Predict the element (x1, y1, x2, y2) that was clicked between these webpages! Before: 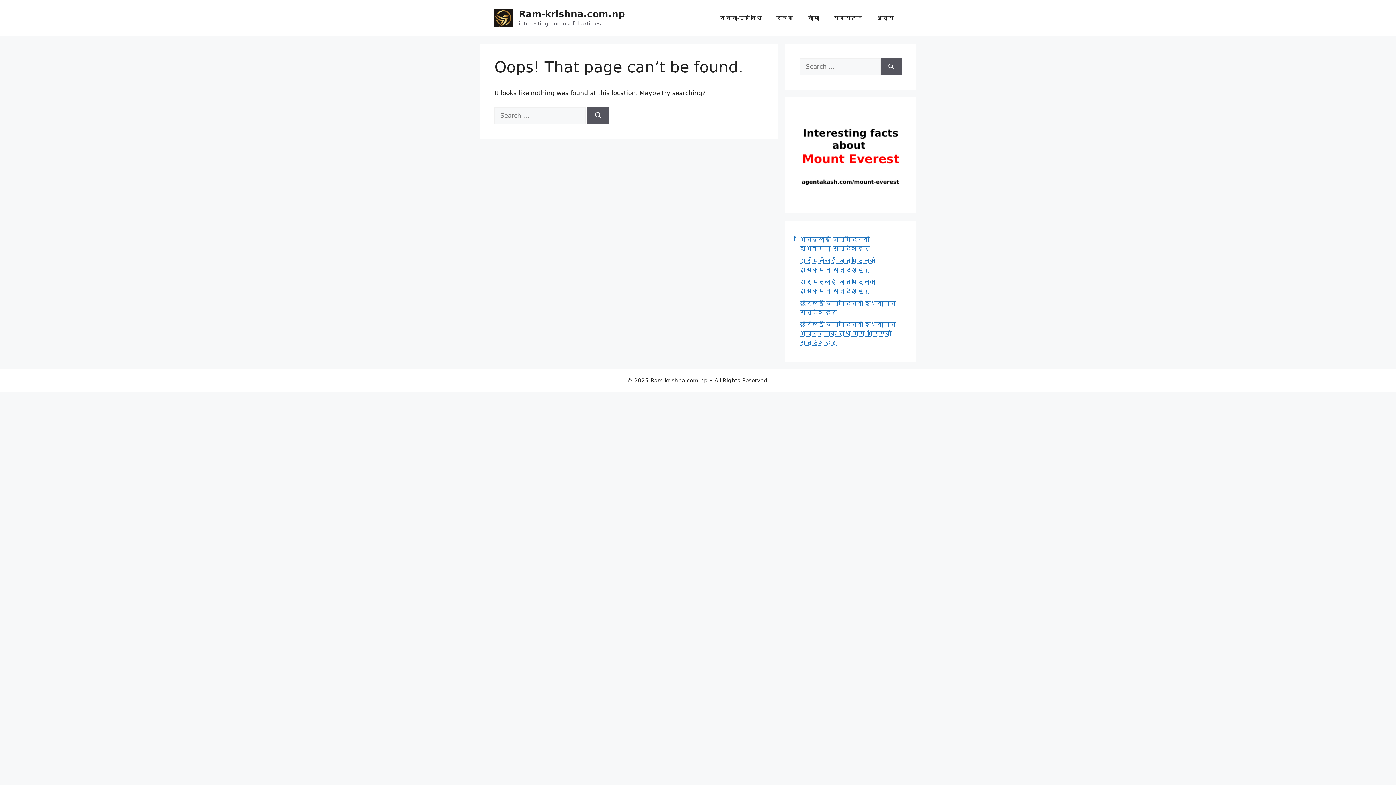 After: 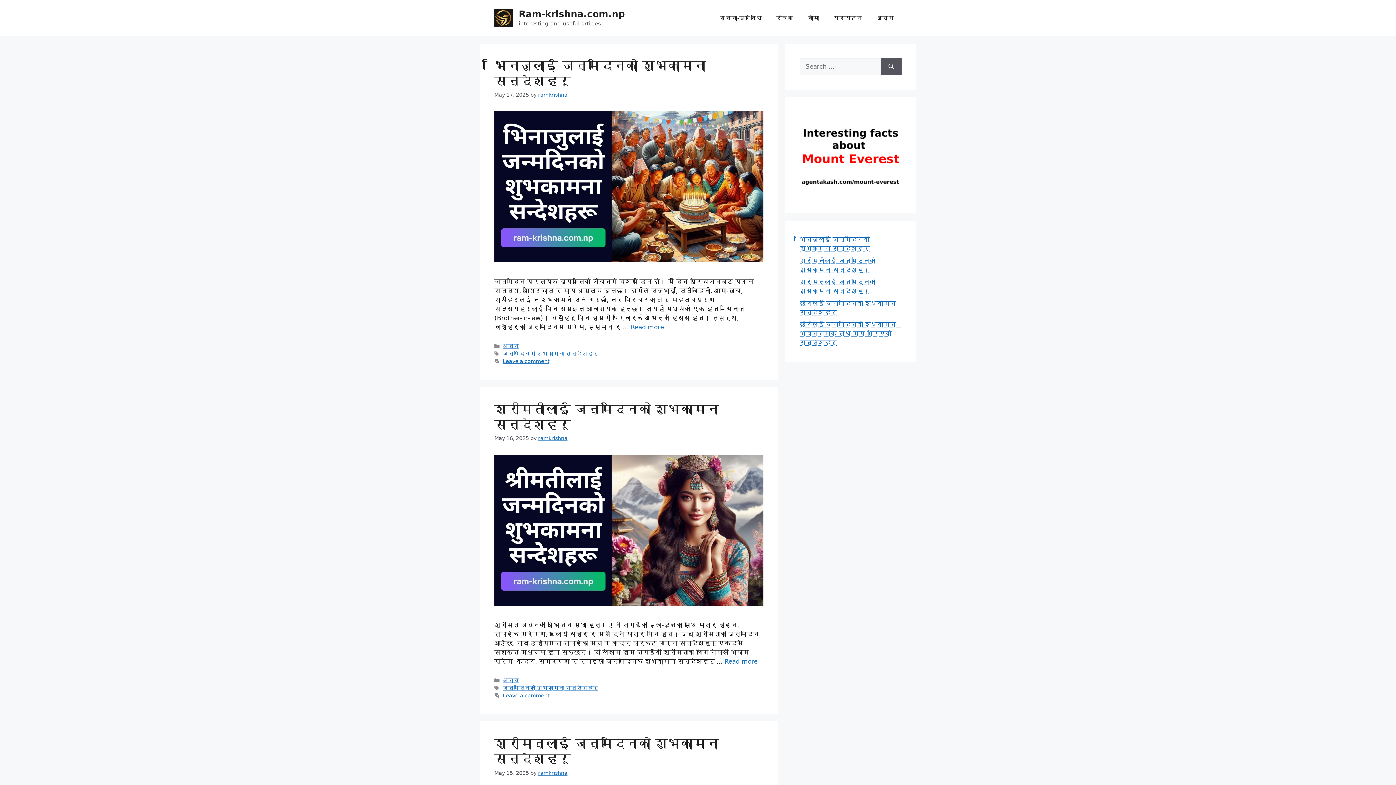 Action: bbox: (494, 14, 512, 21)